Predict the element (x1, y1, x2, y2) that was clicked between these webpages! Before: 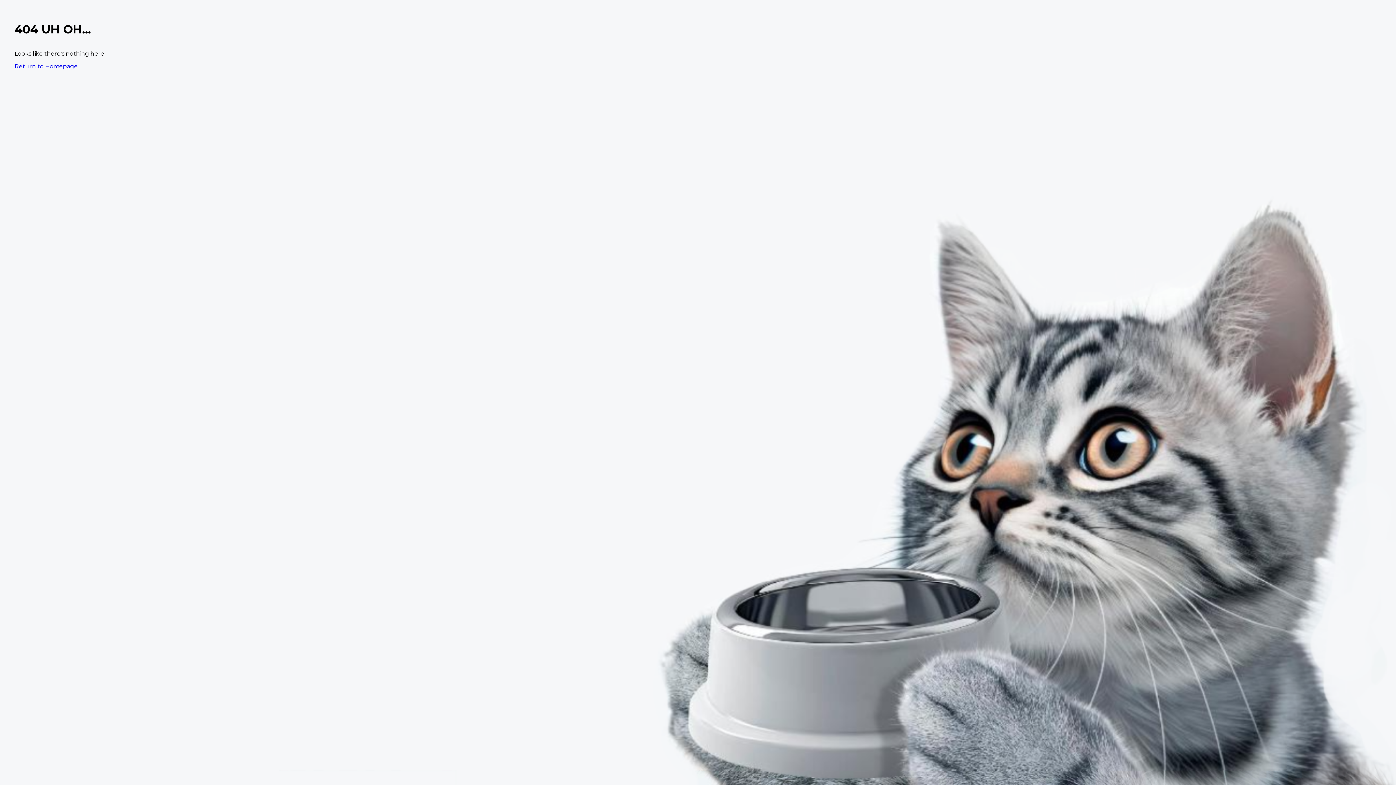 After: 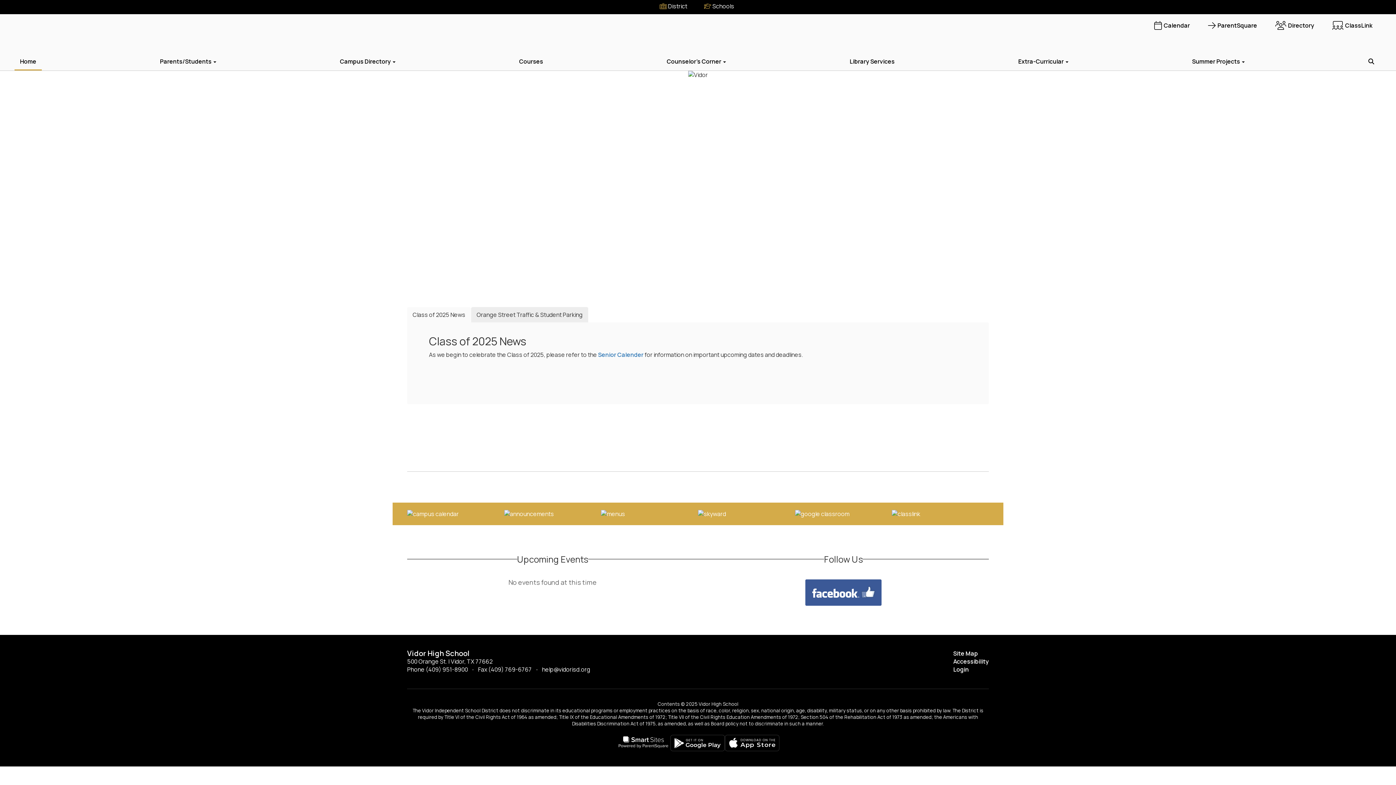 Action: label: Return to Homepage bbox: (14, 62, 77, 69)